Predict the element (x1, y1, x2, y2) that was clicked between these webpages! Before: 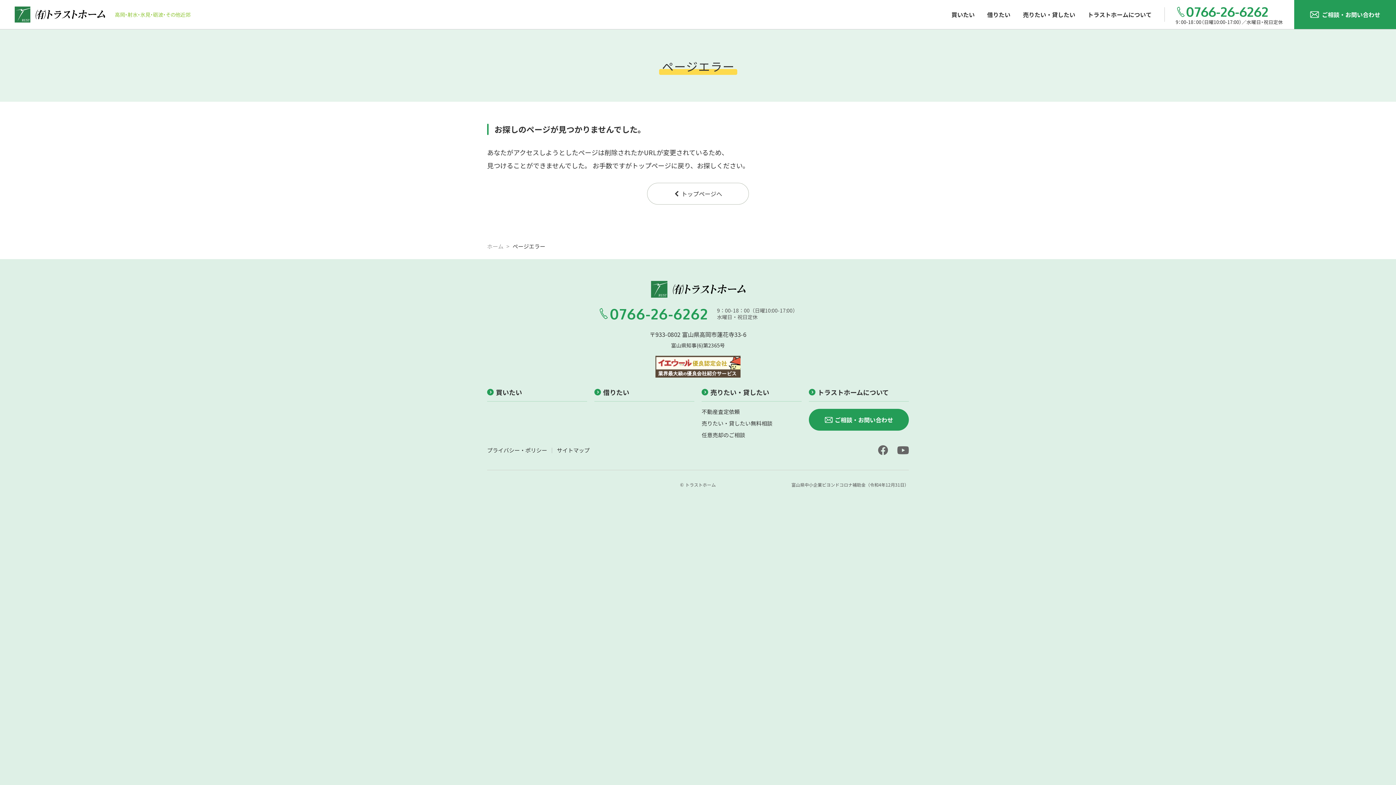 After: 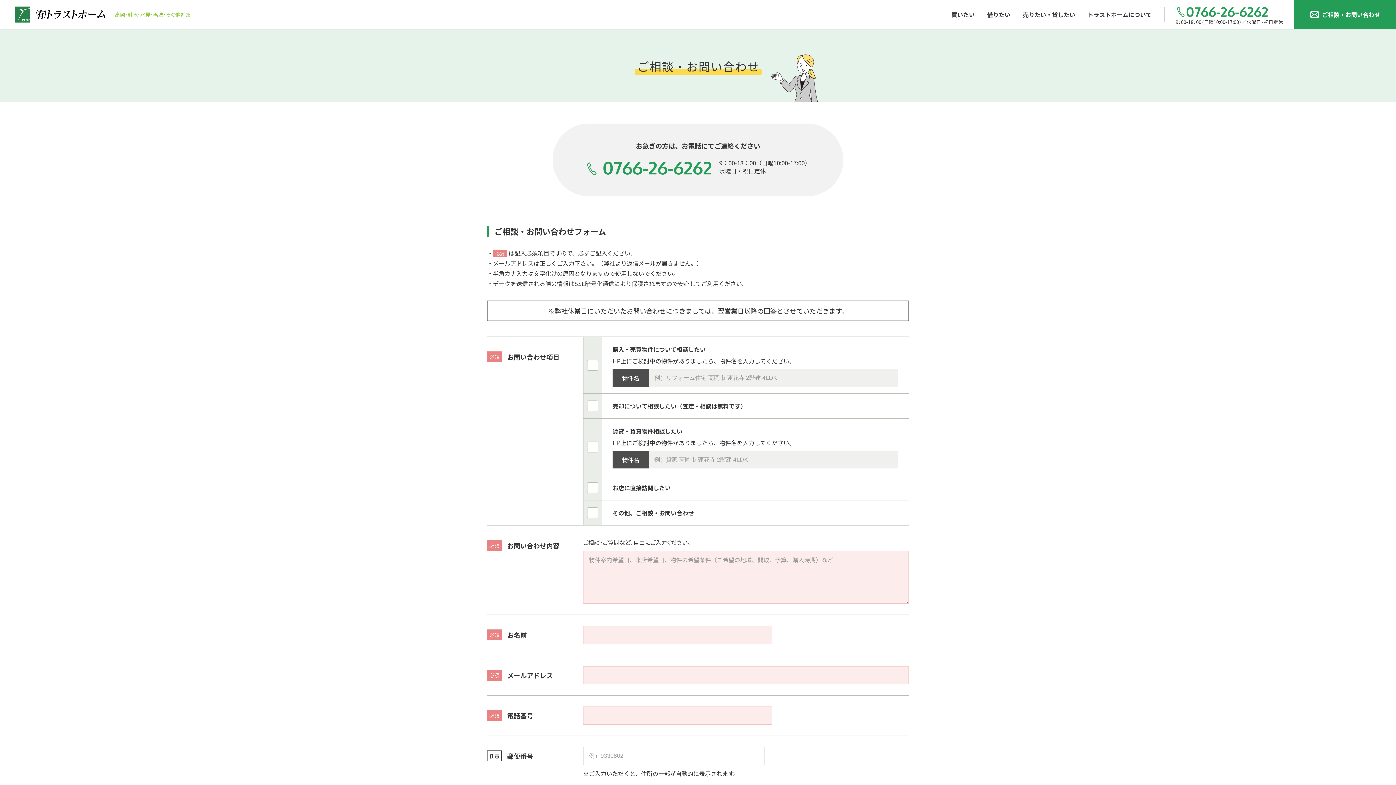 Action: label: ご相談・お問い合わせ bbox: (1294, 0, 1396, 29)